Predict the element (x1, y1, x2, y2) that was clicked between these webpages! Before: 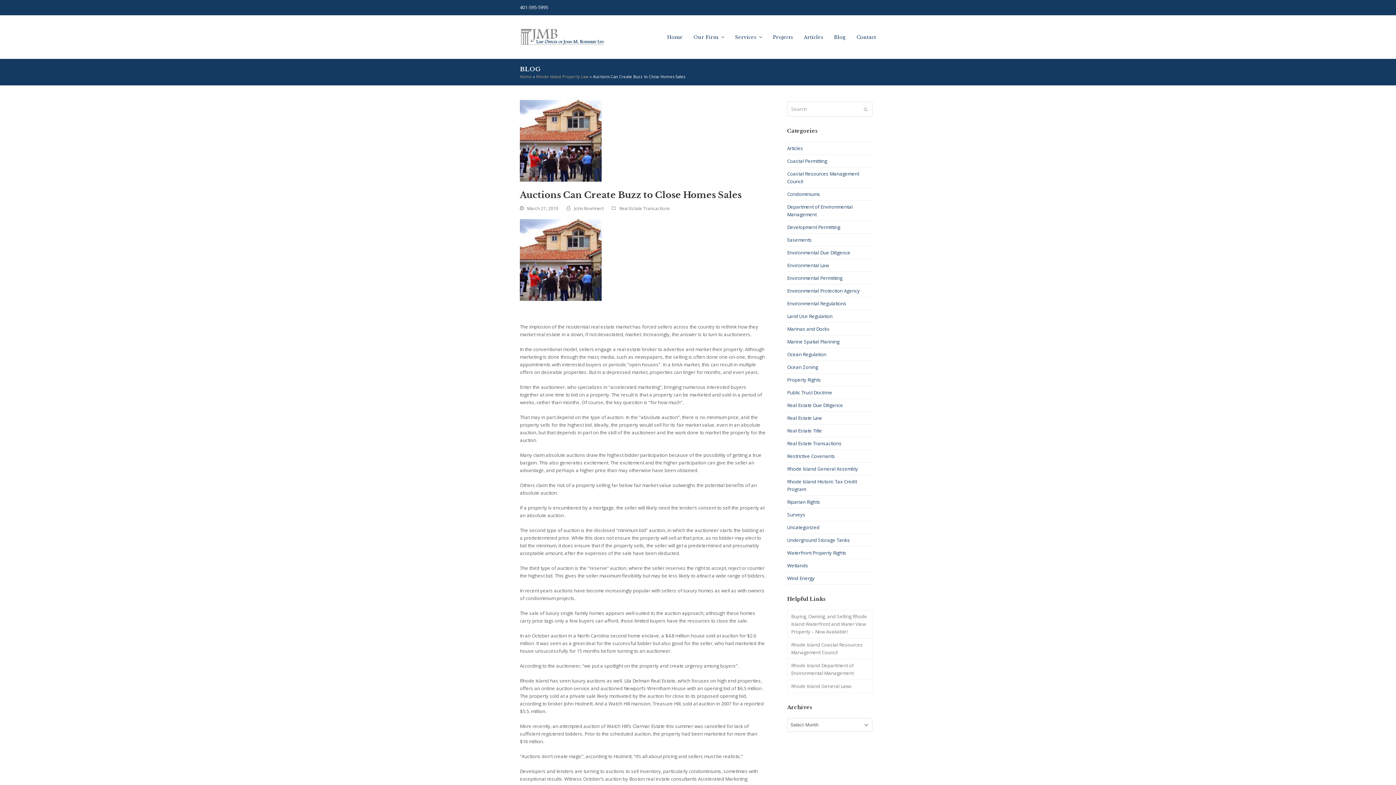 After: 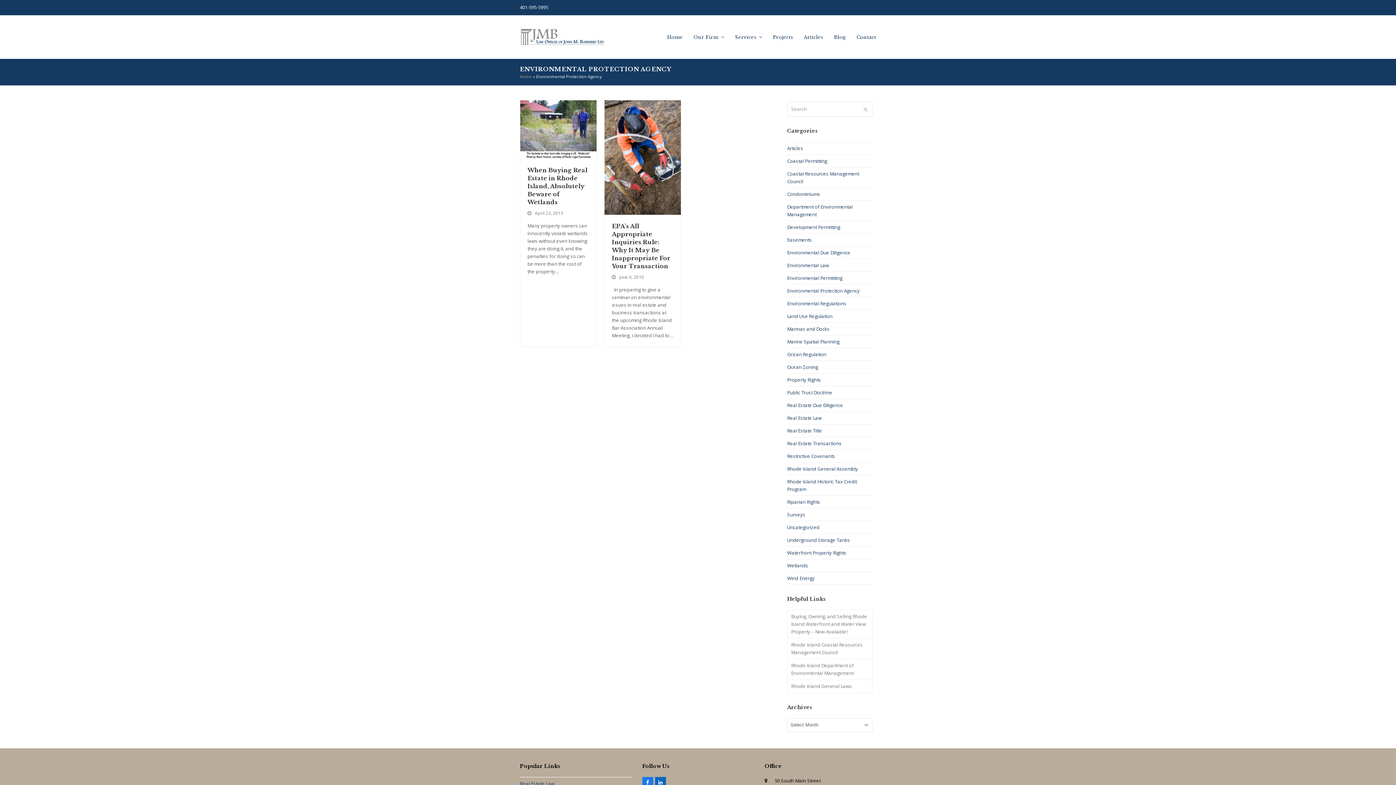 Action: bbox: (787, 287, 860, 294) label: Environmental Protection Agency